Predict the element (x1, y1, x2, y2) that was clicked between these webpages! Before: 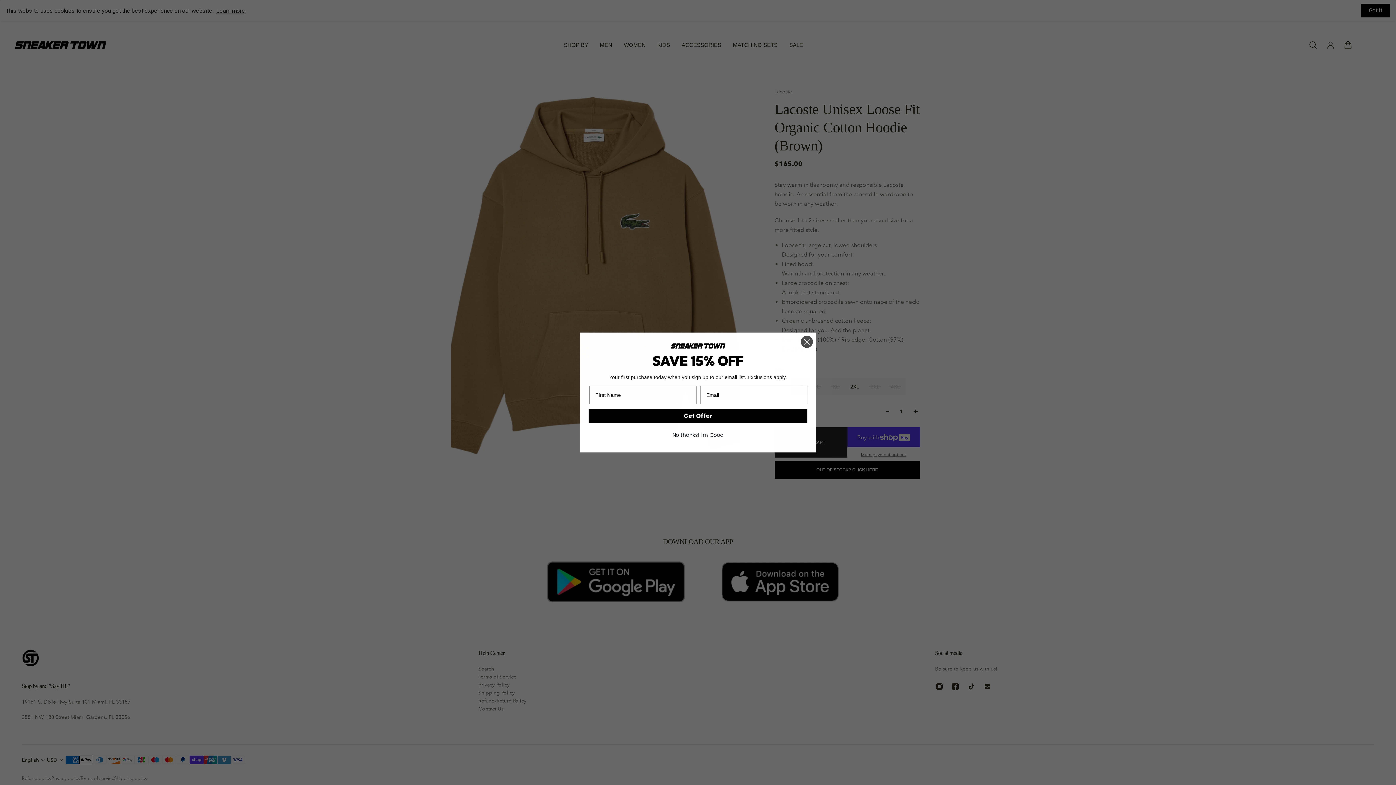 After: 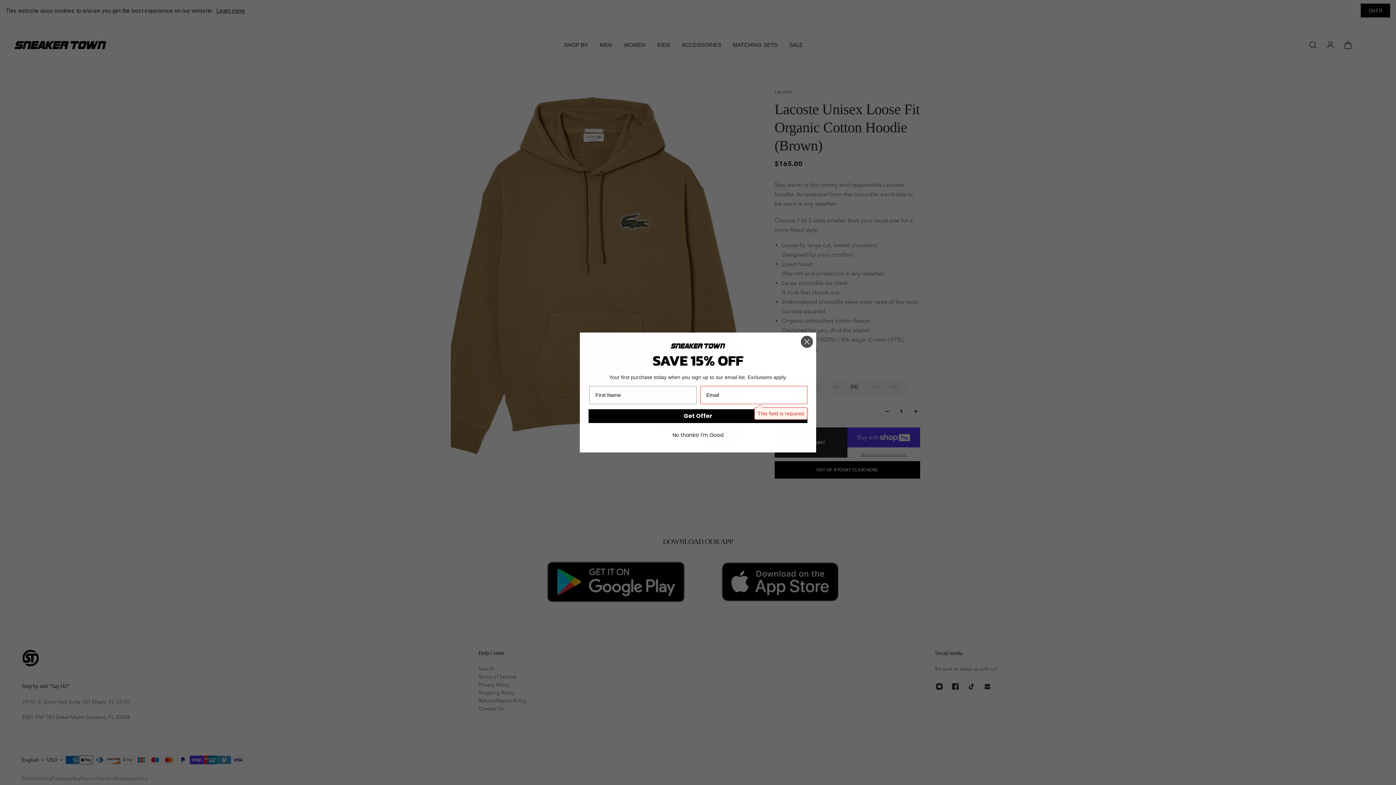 Action: label: Get Offer bbox: (588, 422, 807, 436)